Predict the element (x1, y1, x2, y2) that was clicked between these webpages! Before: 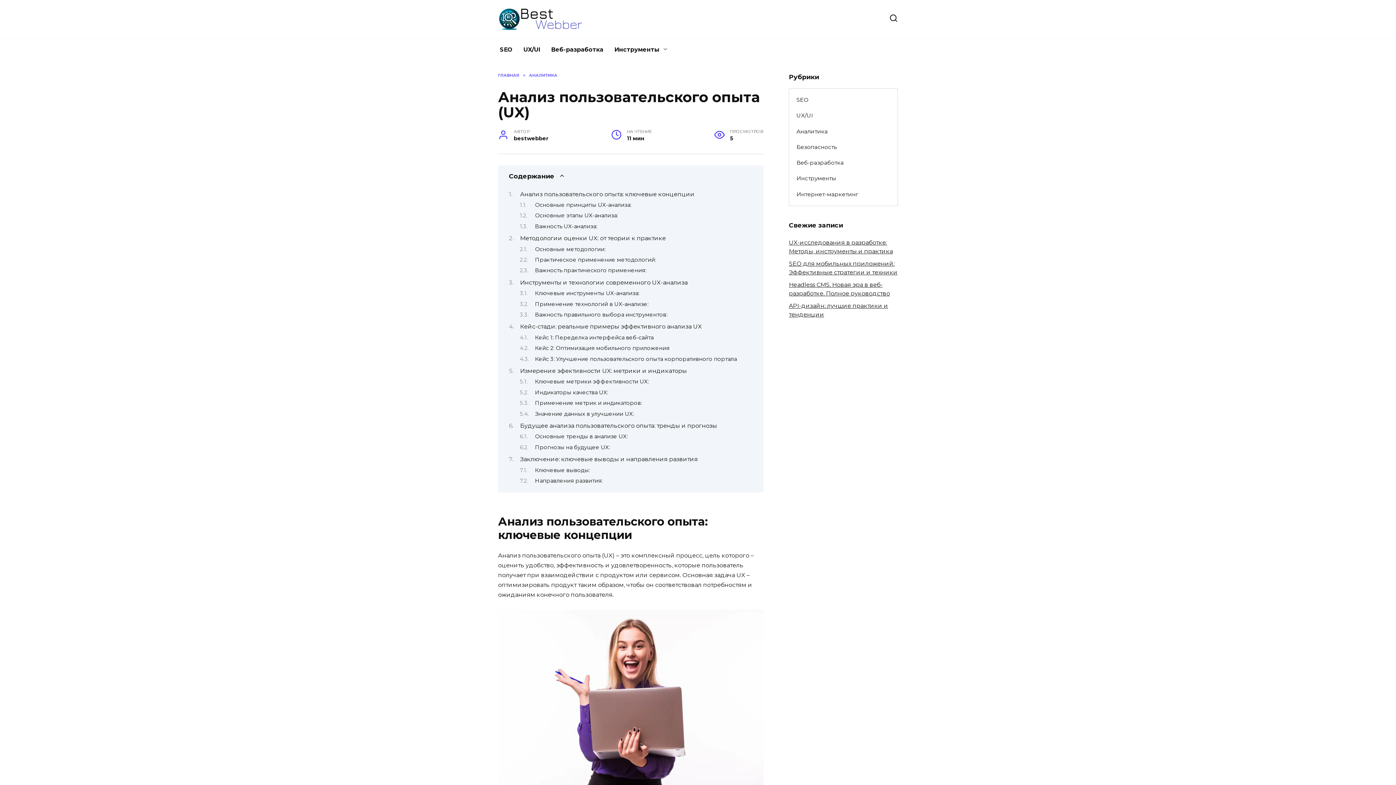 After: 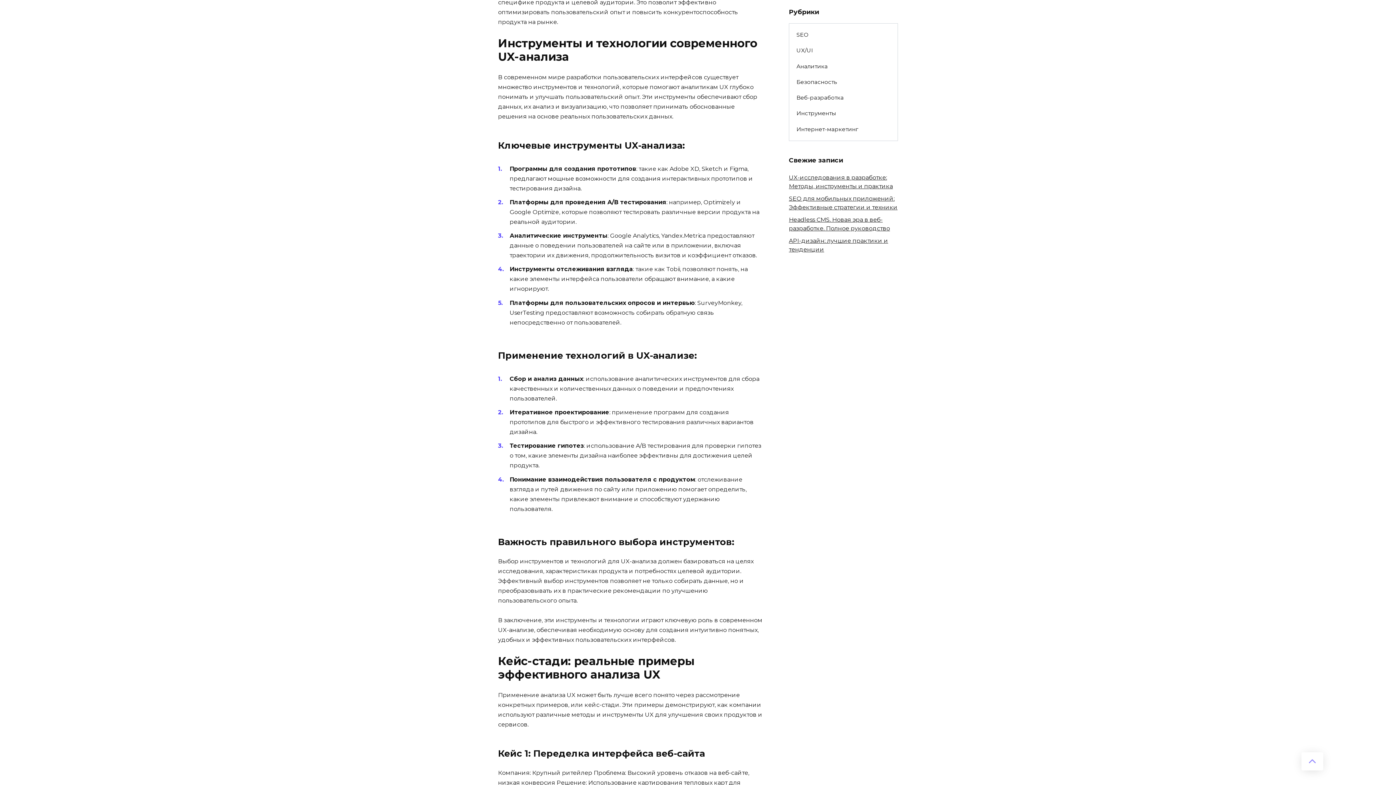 Action: label: Инструменты и технологии современного UX-анализа bbox: (520, 279, 687, 286)